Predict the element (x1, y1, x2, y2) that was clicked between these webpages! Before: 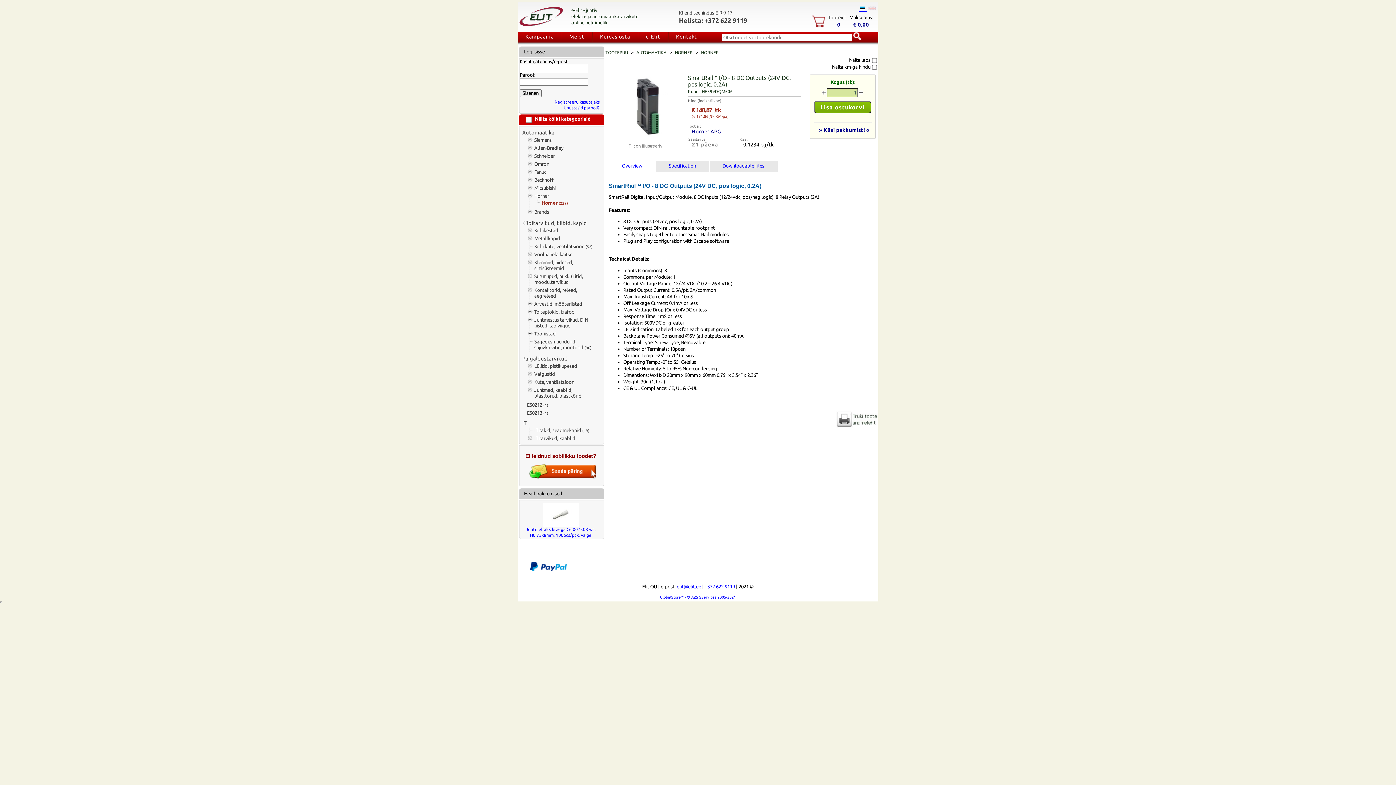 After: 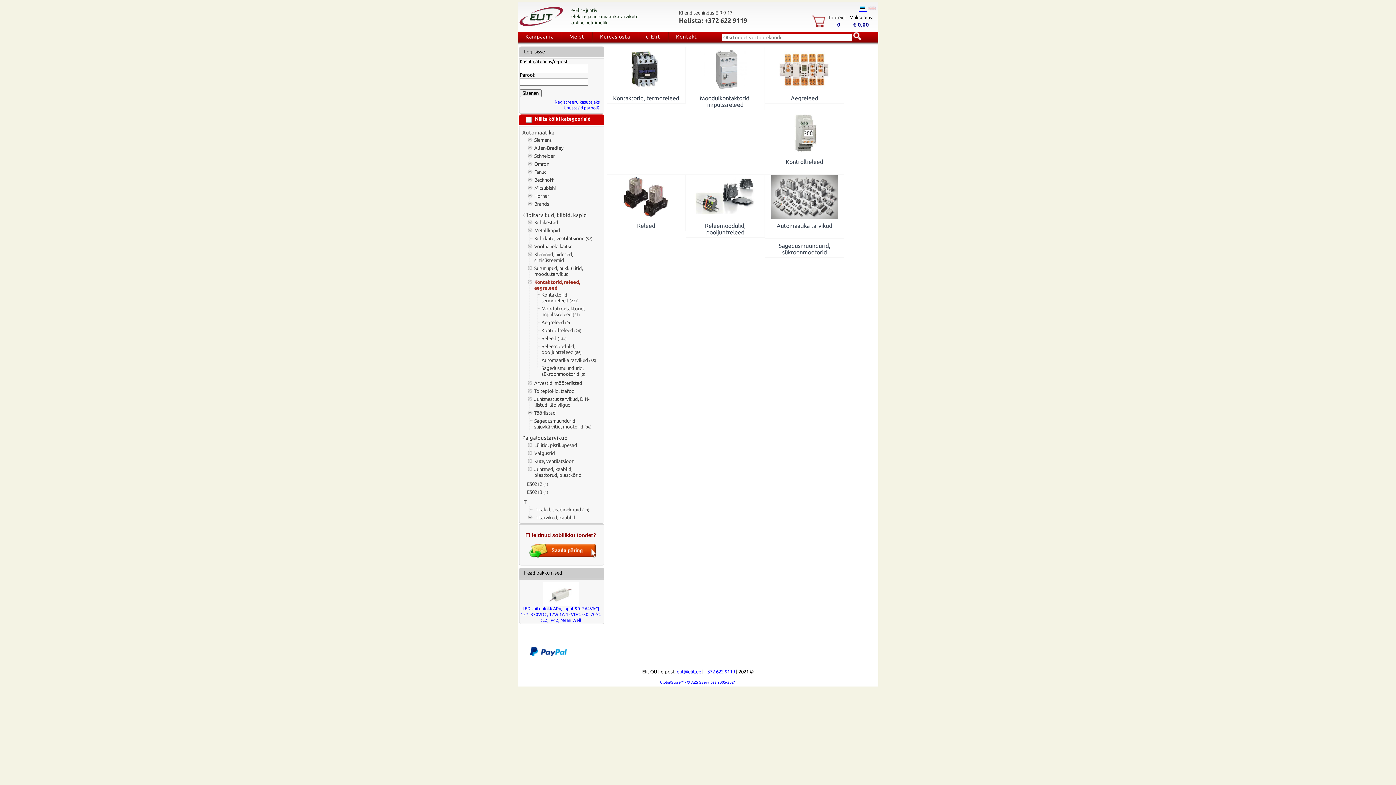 Action: label: Kontaktorid, releed, aegreleed bbox: (527, 287, 596, 299)